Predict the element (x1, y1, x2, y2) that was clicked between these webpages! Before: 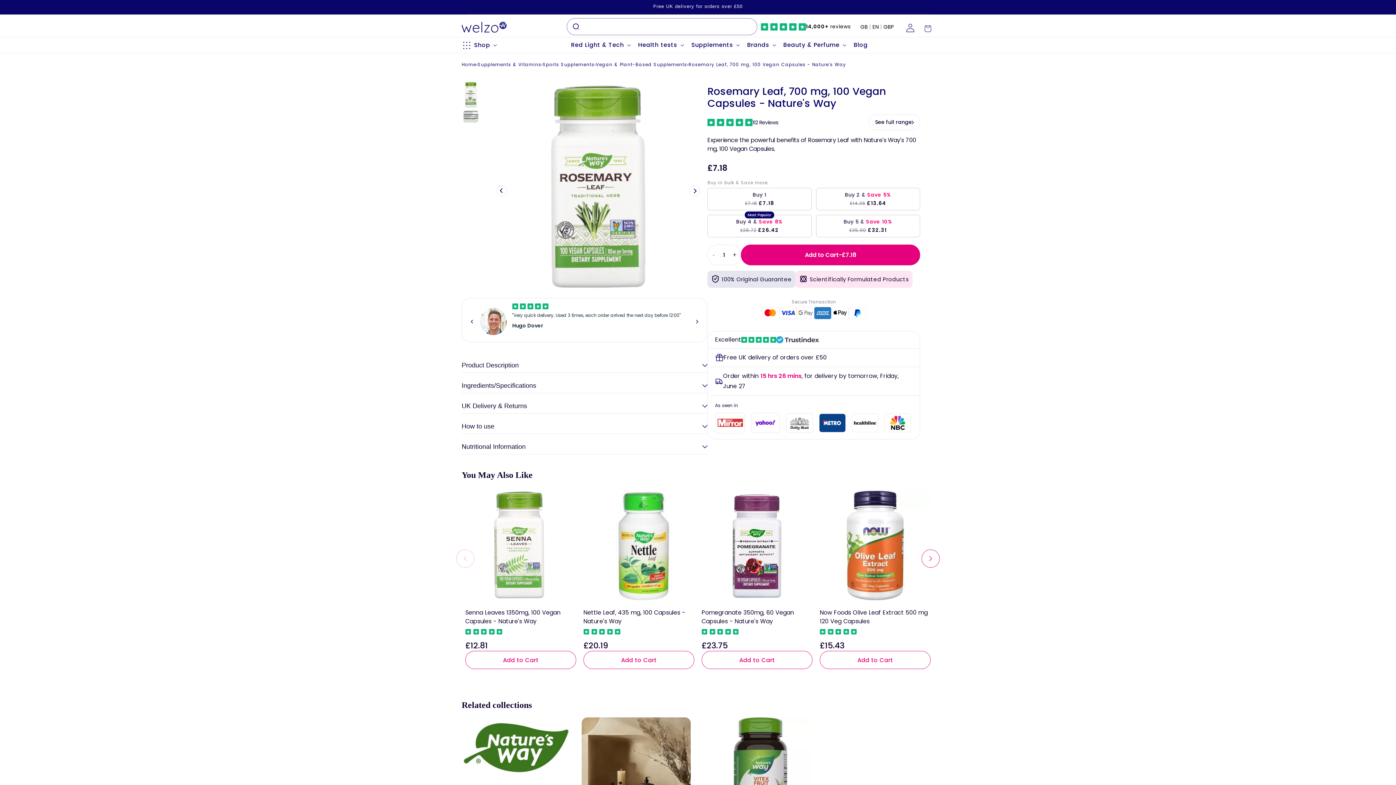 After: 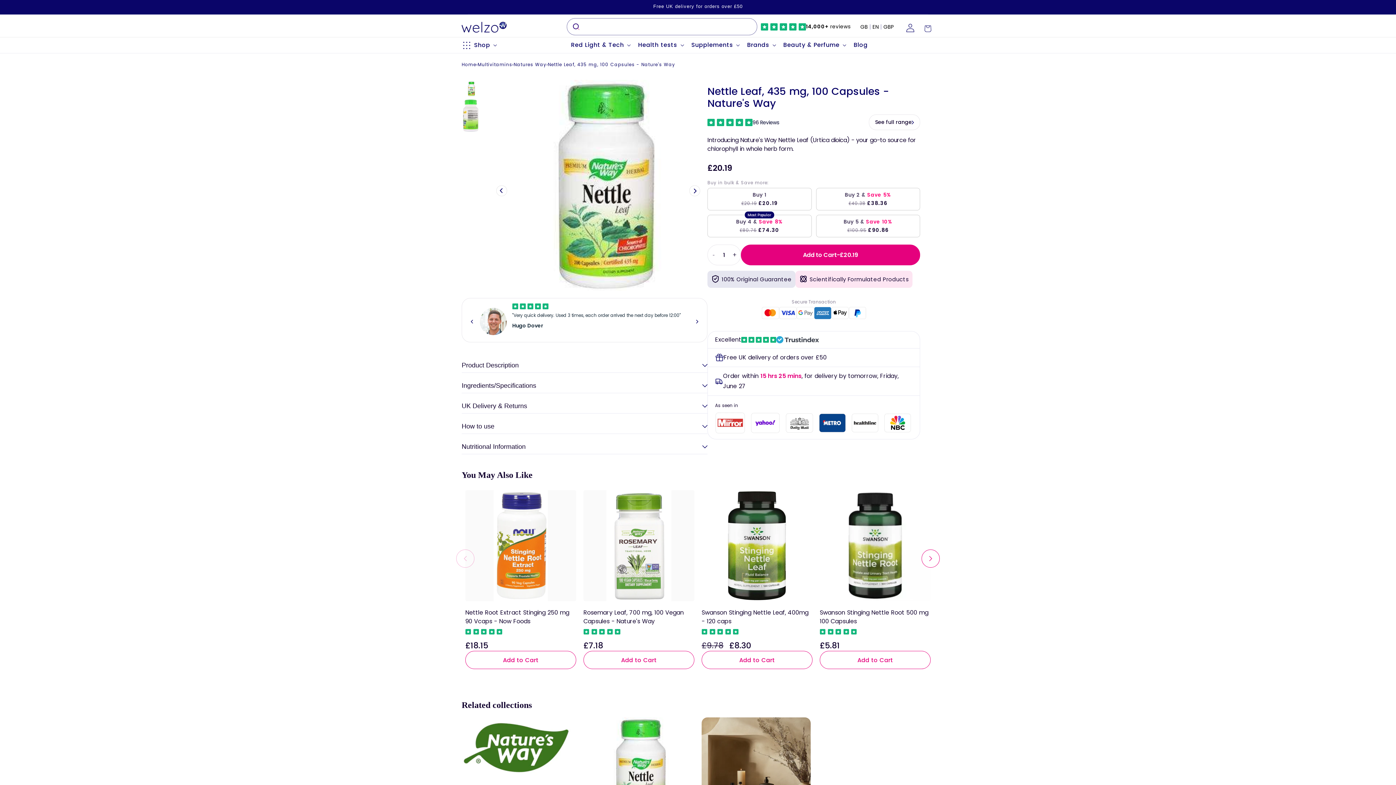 Action: bbox: (583, 490, 694, 601)